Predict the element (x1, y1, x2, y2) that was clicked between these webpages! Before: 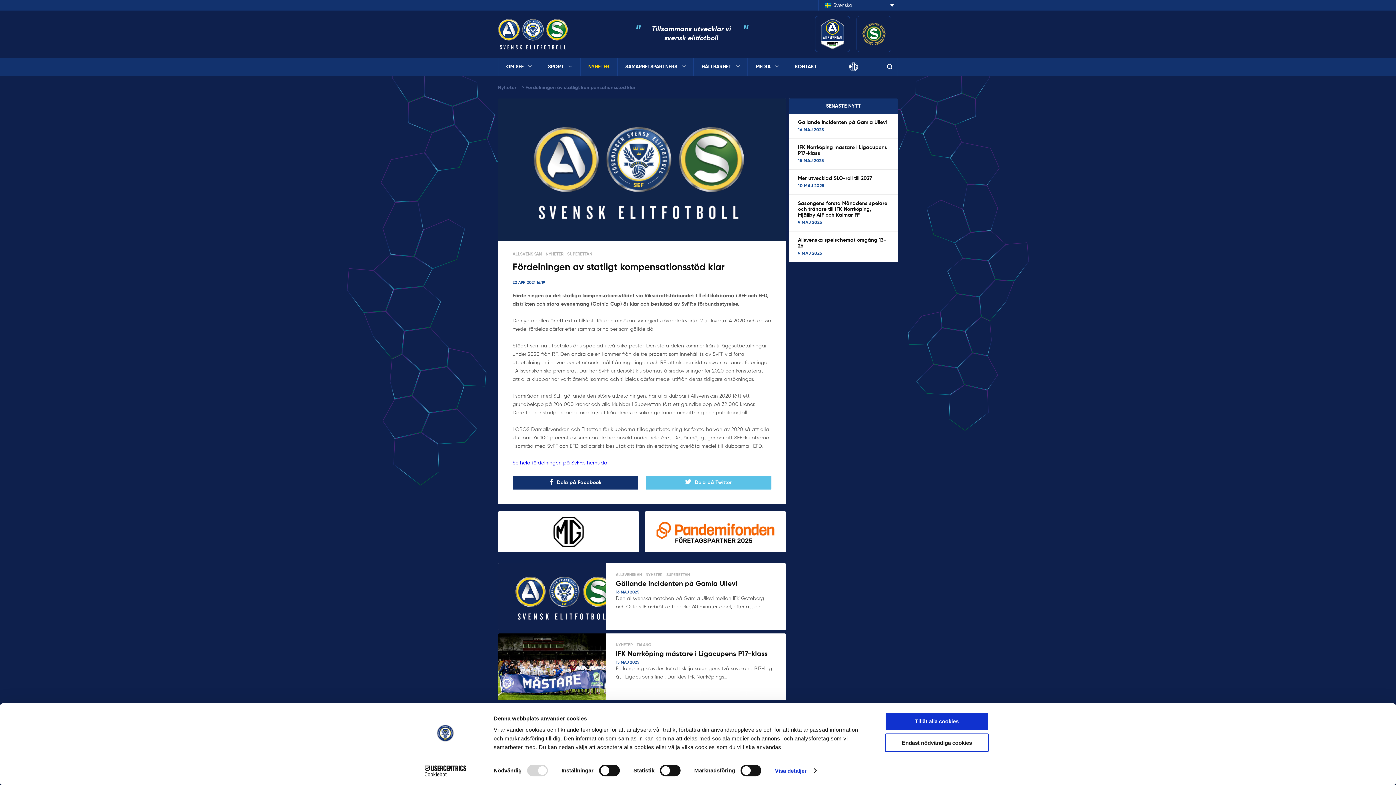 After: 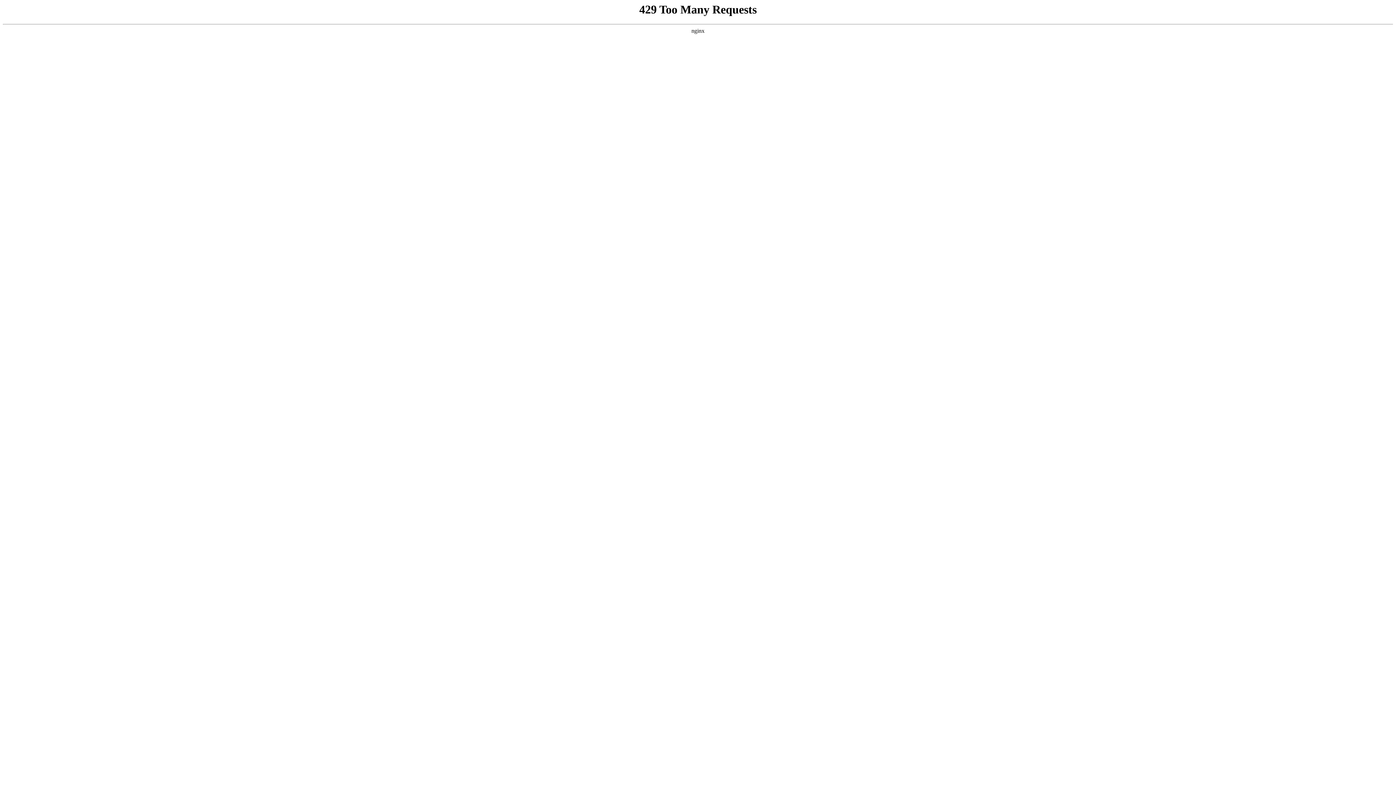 Action: bbox: (856, 15, 891, 51)